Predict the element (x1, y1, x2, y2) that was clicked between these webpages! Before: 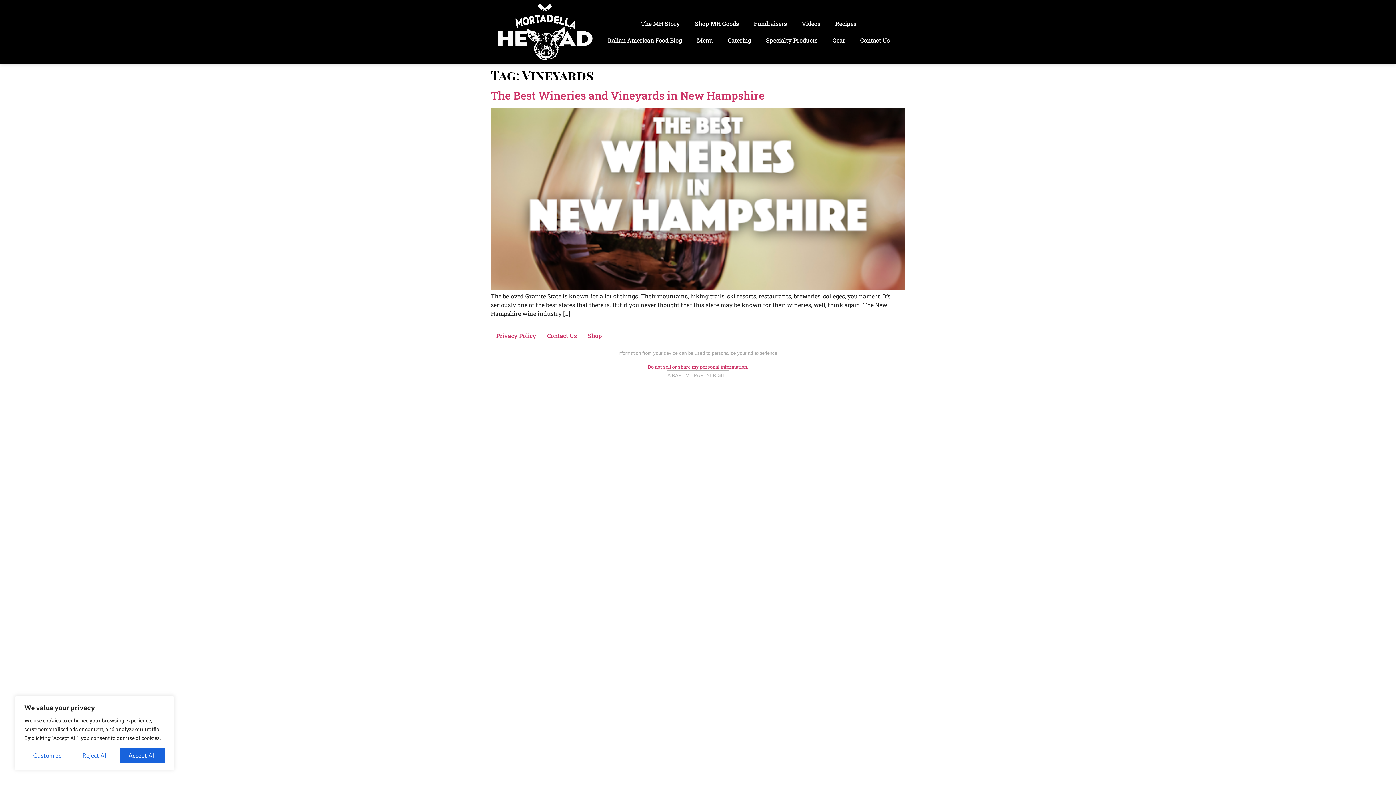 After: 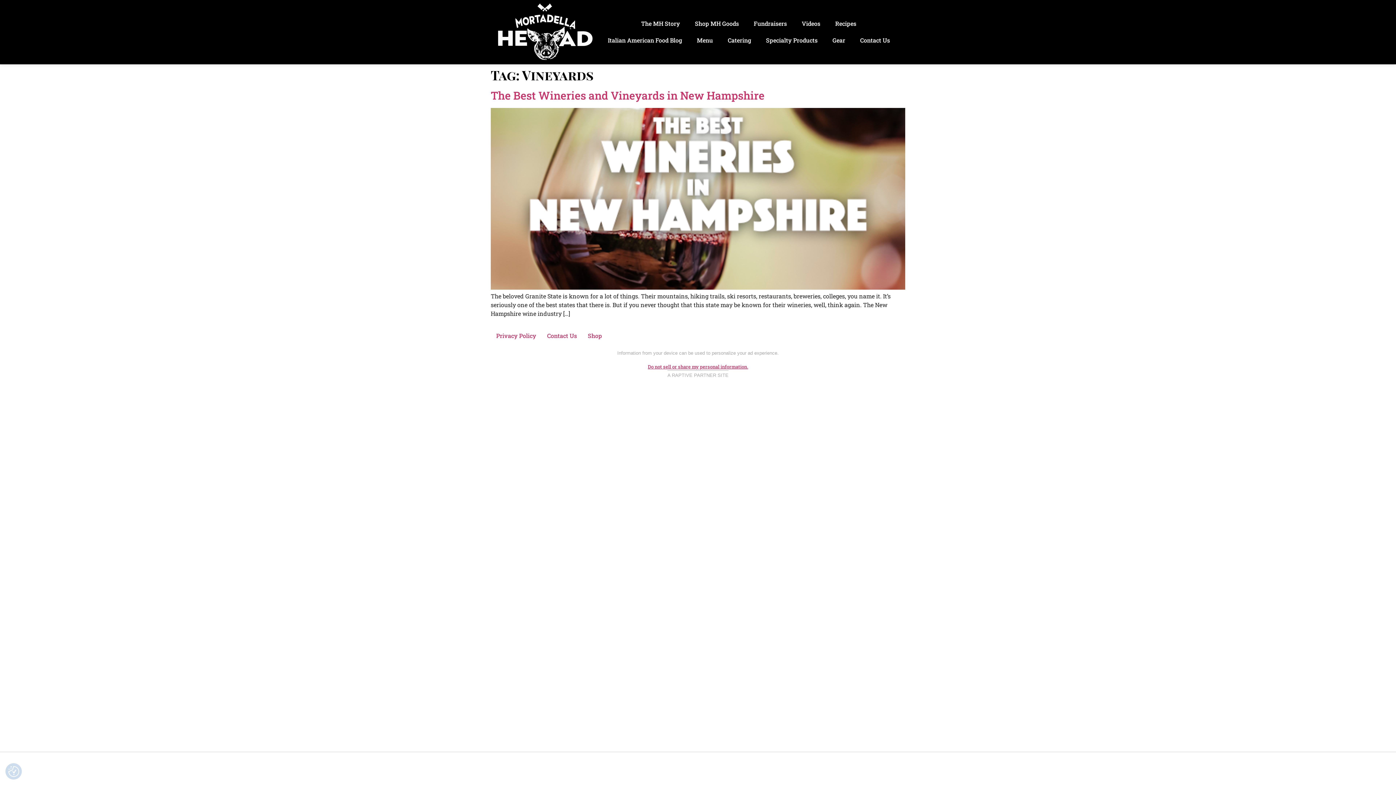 Action: label: Accept All bbox: (119, 748, 164, 763)